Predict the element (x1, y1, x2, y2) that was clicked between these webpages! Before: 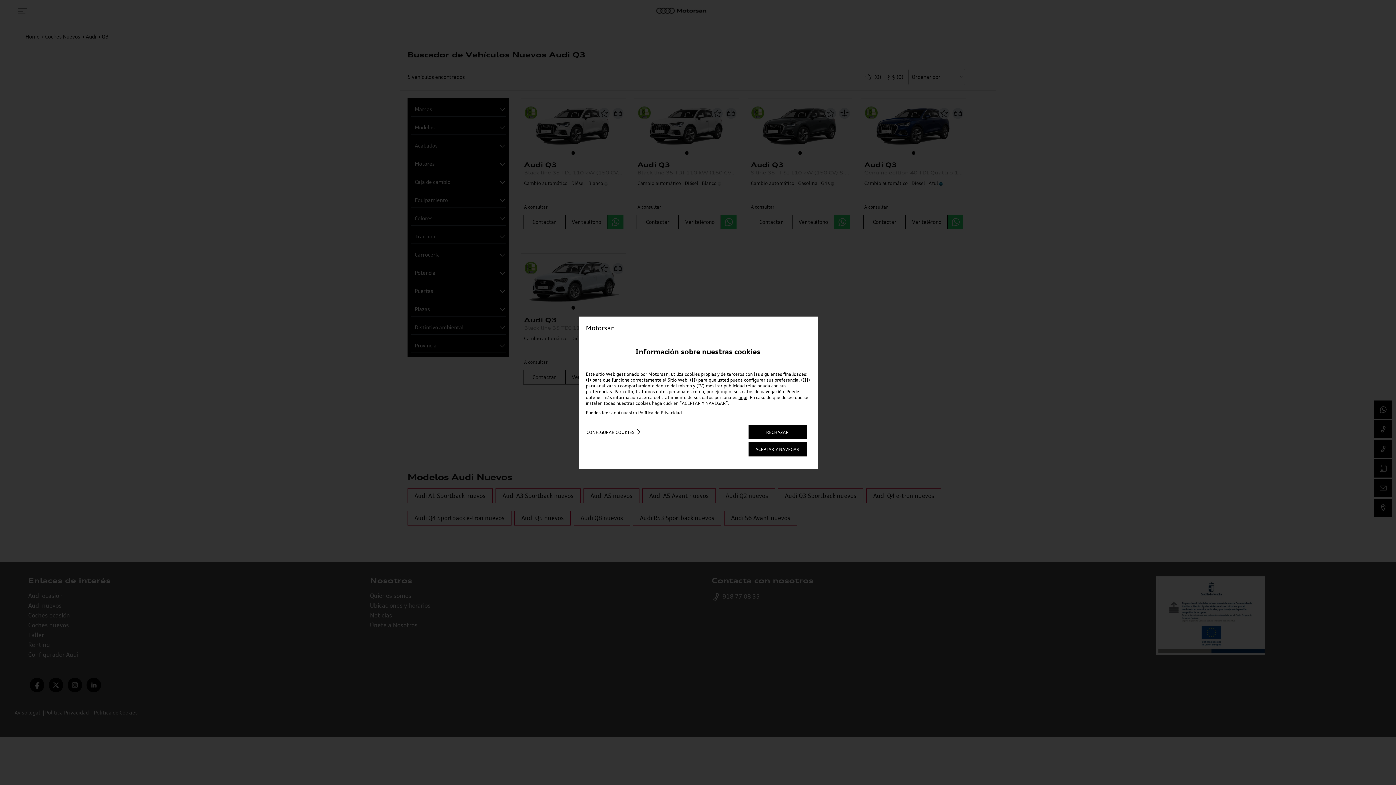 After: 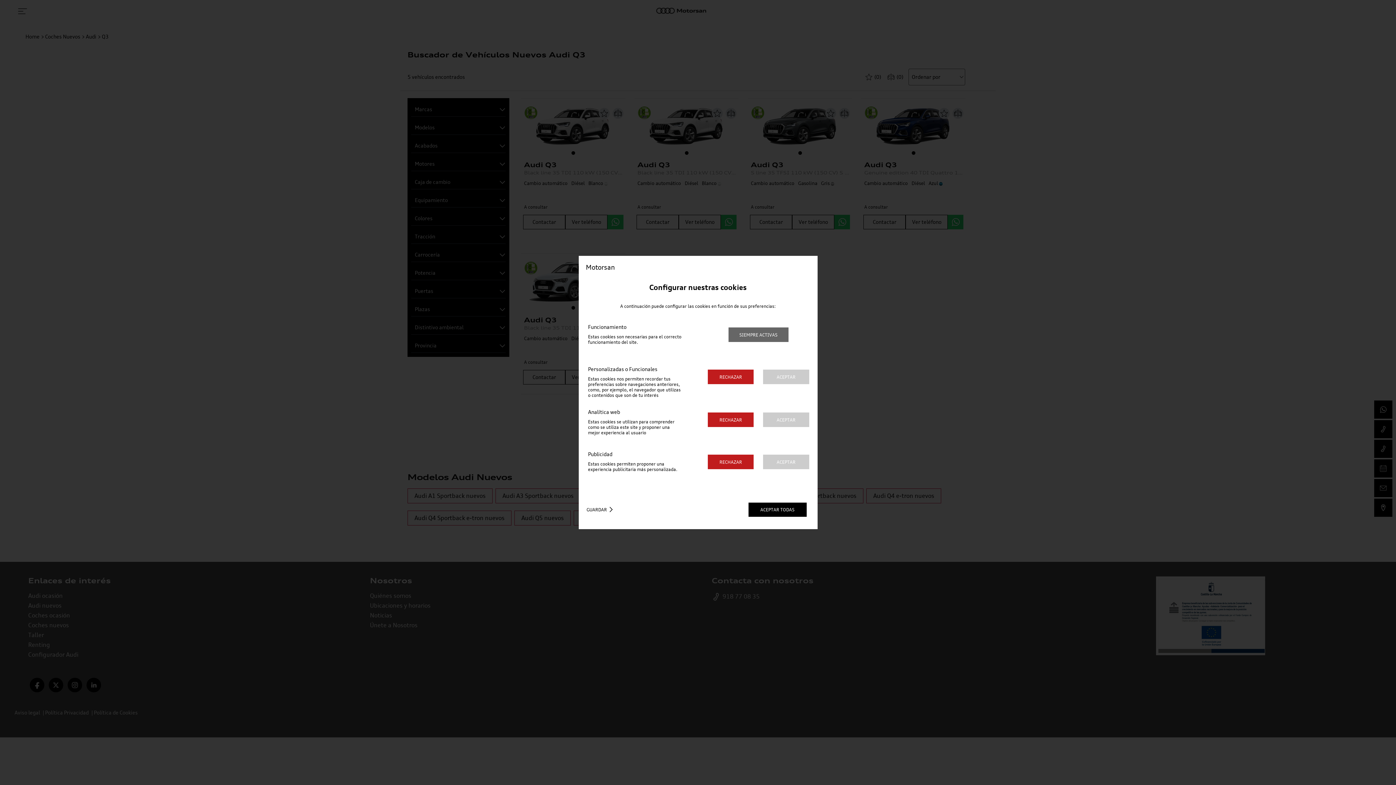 Action: label: CONFIGURAR COOKIES bbox: (582, 425, 662, 439)